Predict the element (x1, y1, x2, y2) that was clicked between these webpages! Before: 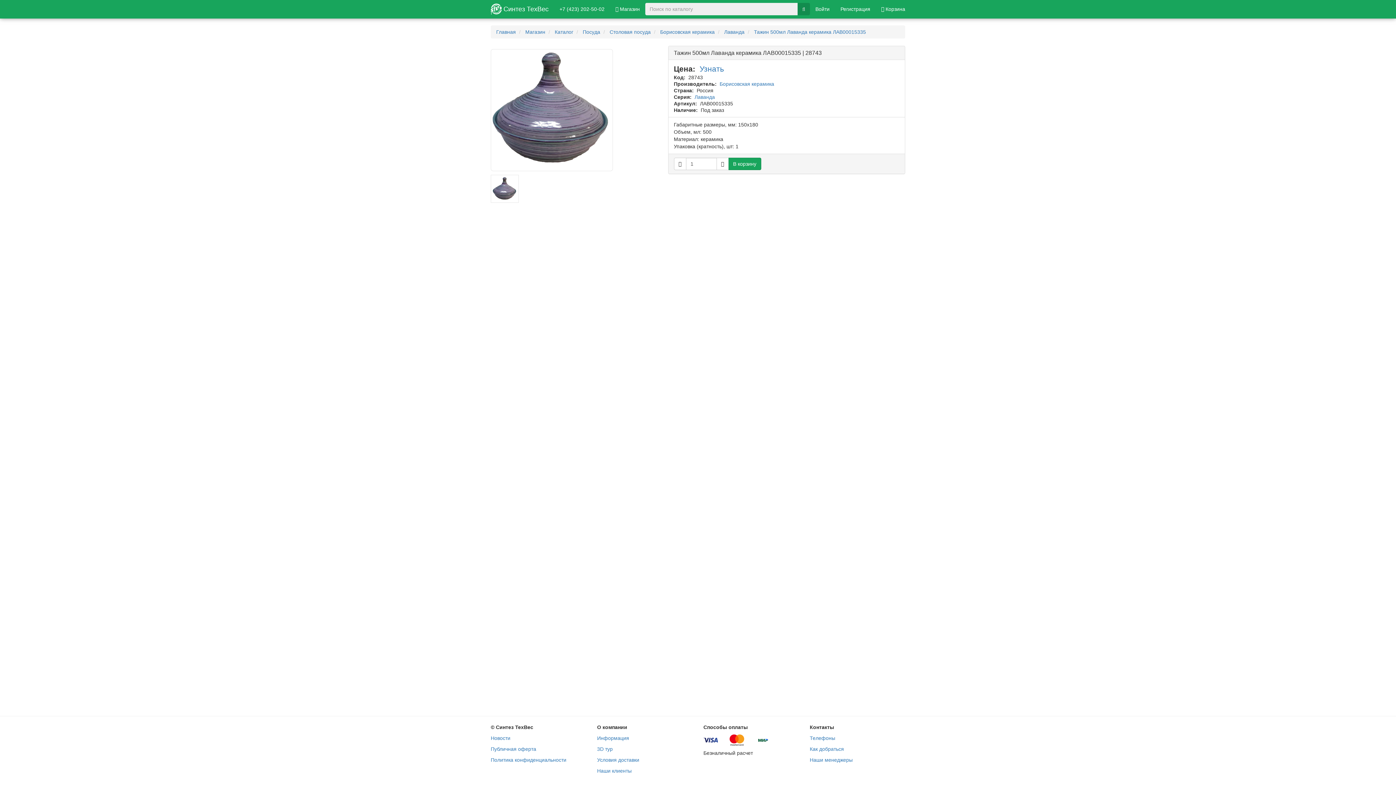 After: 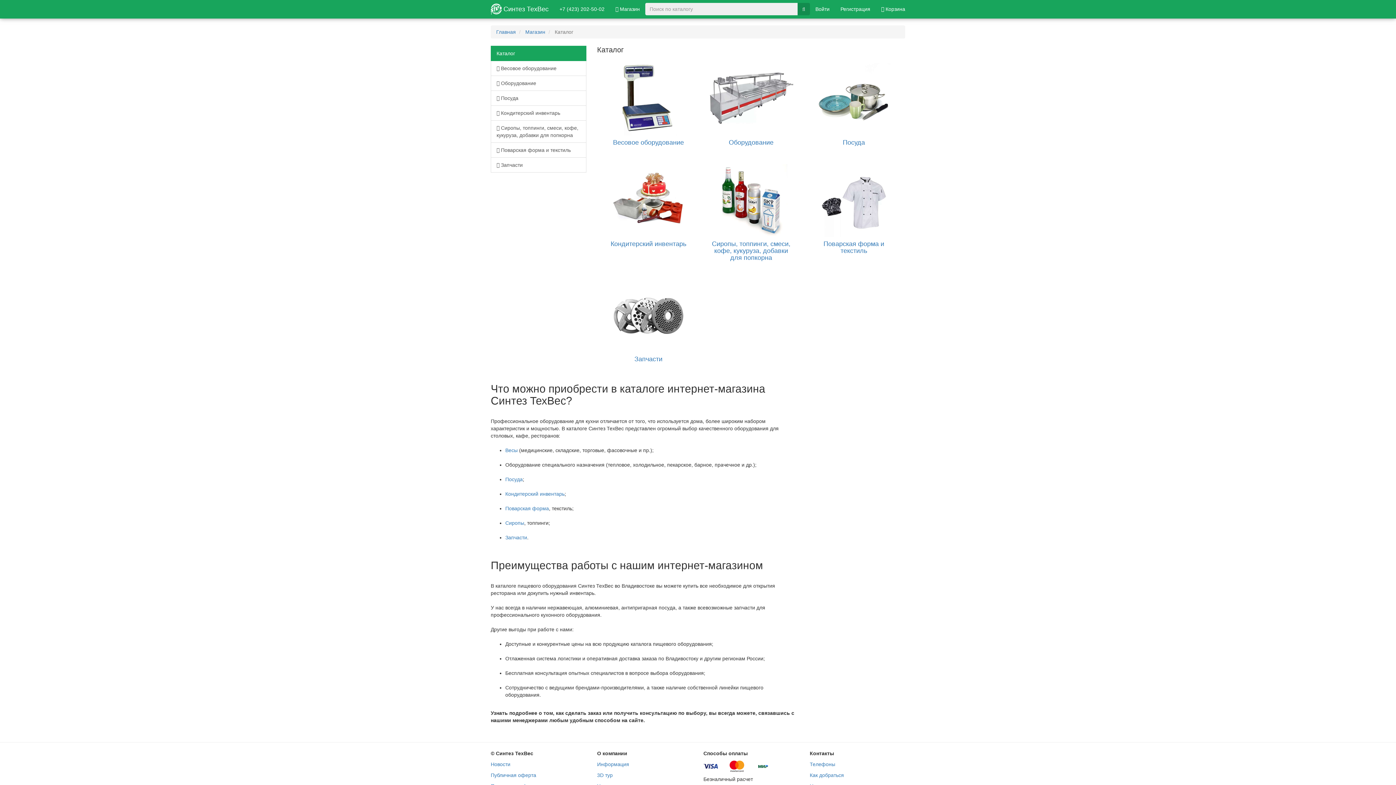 Action: bbox: (525, 29, 545, 34) label: Магазин